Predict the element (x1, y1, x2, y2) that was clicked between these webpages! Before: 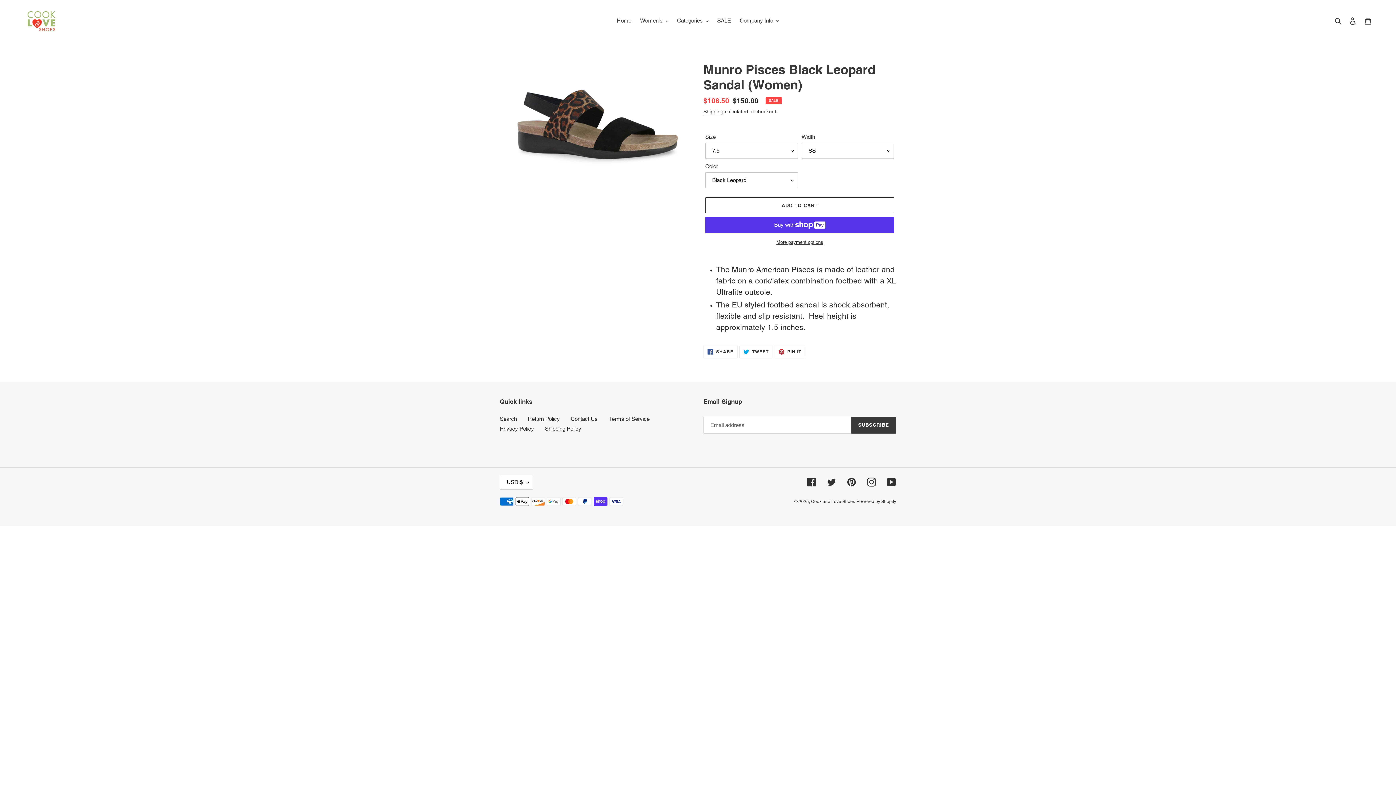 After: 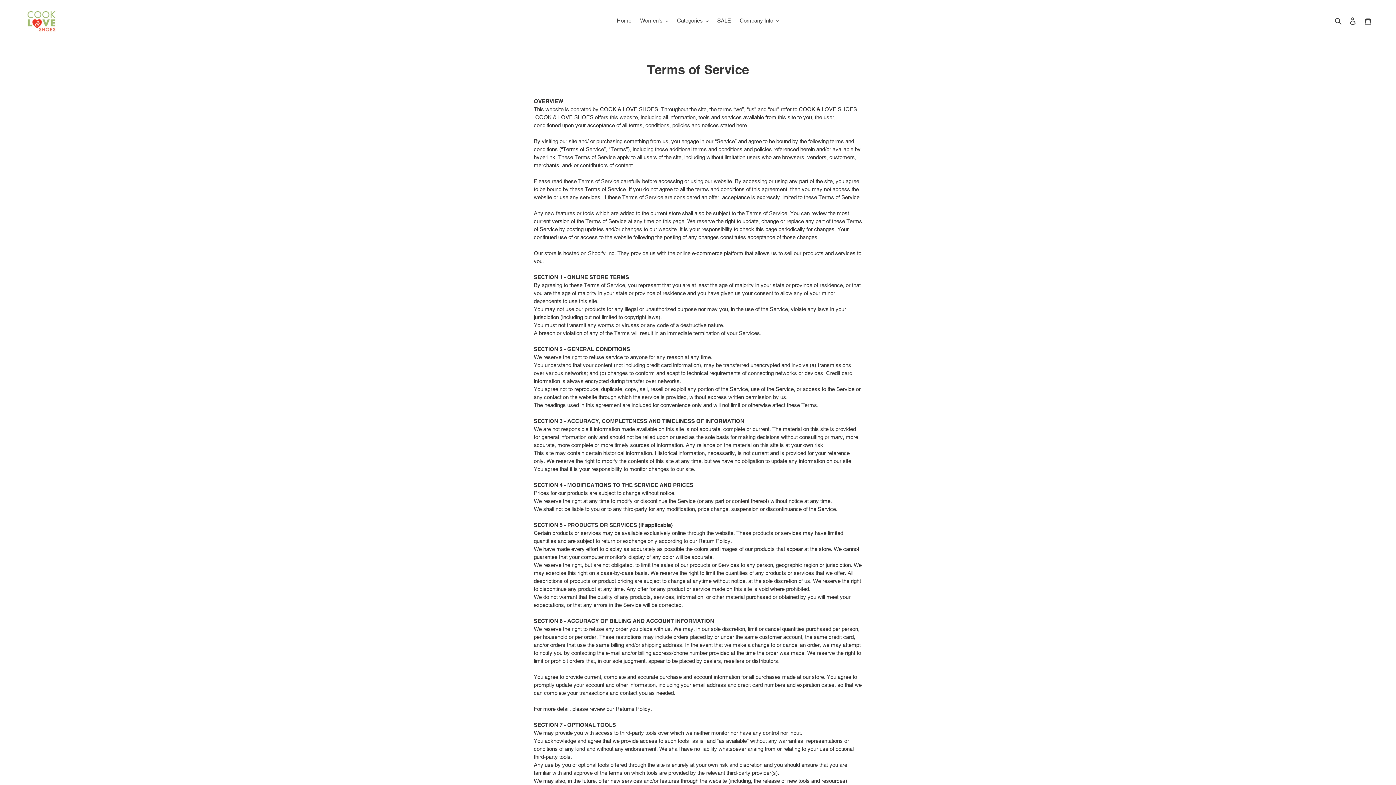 Action: bbox: (608, 415, 649, 422) label: Terms of Service